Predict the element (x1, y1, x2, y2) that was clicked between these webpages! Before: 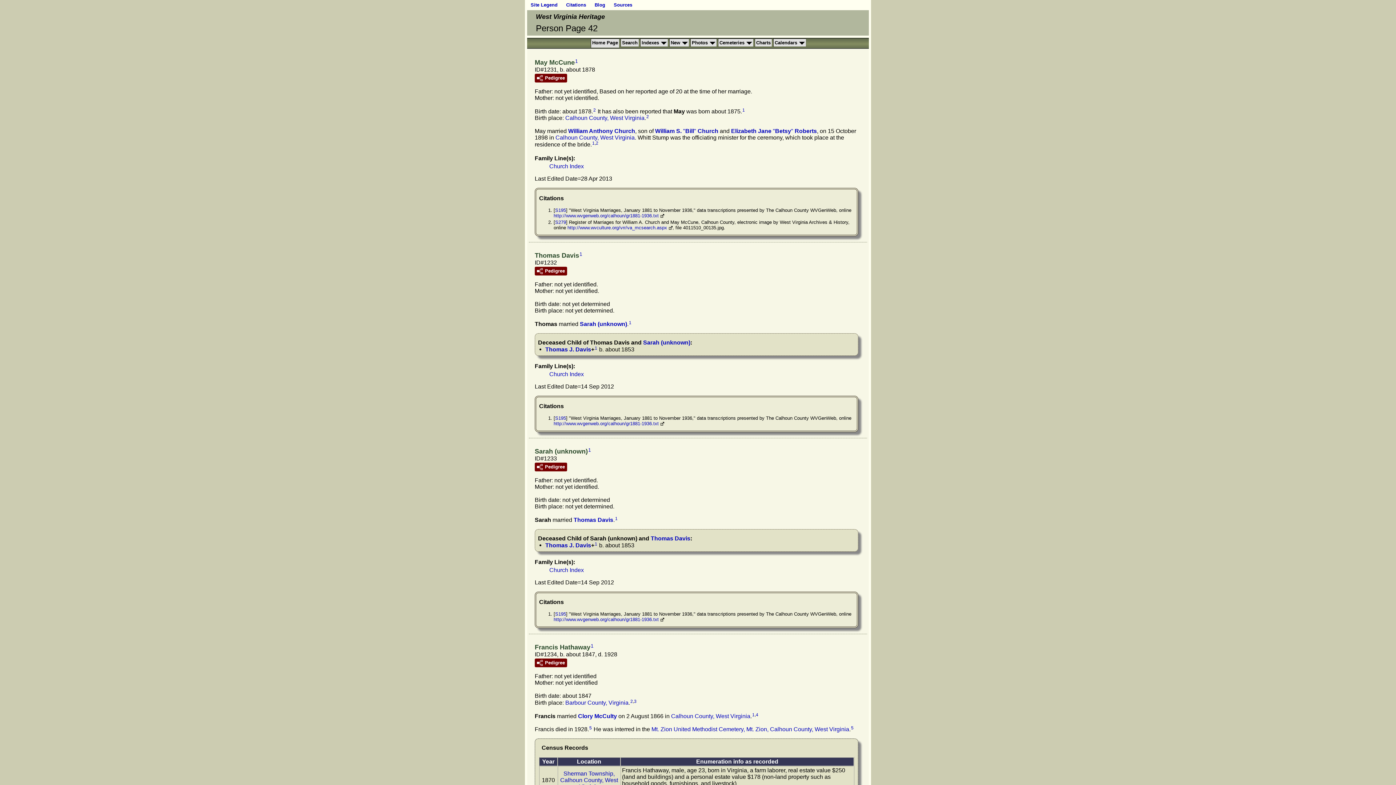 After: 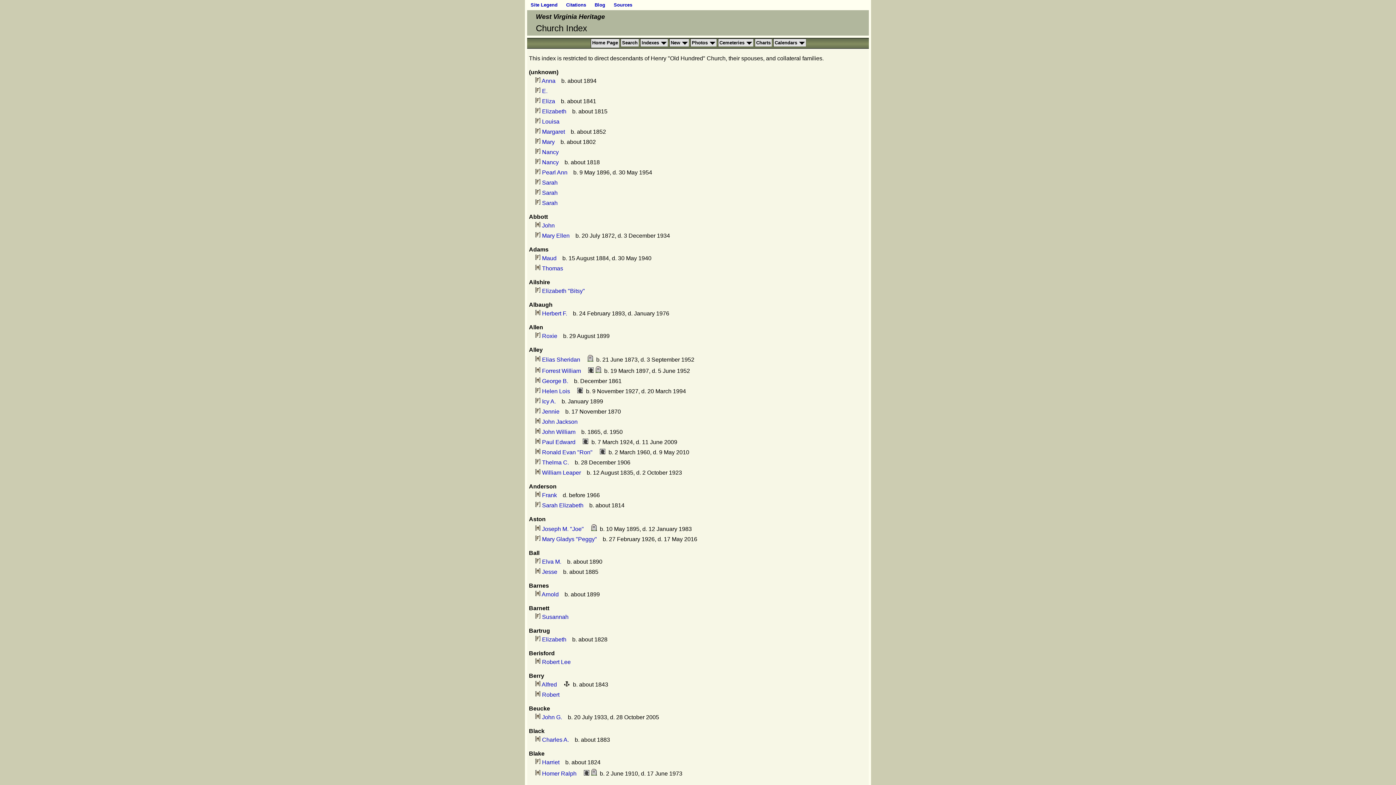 Action: label: Church Index bbox: (549, 371, 584, 377)